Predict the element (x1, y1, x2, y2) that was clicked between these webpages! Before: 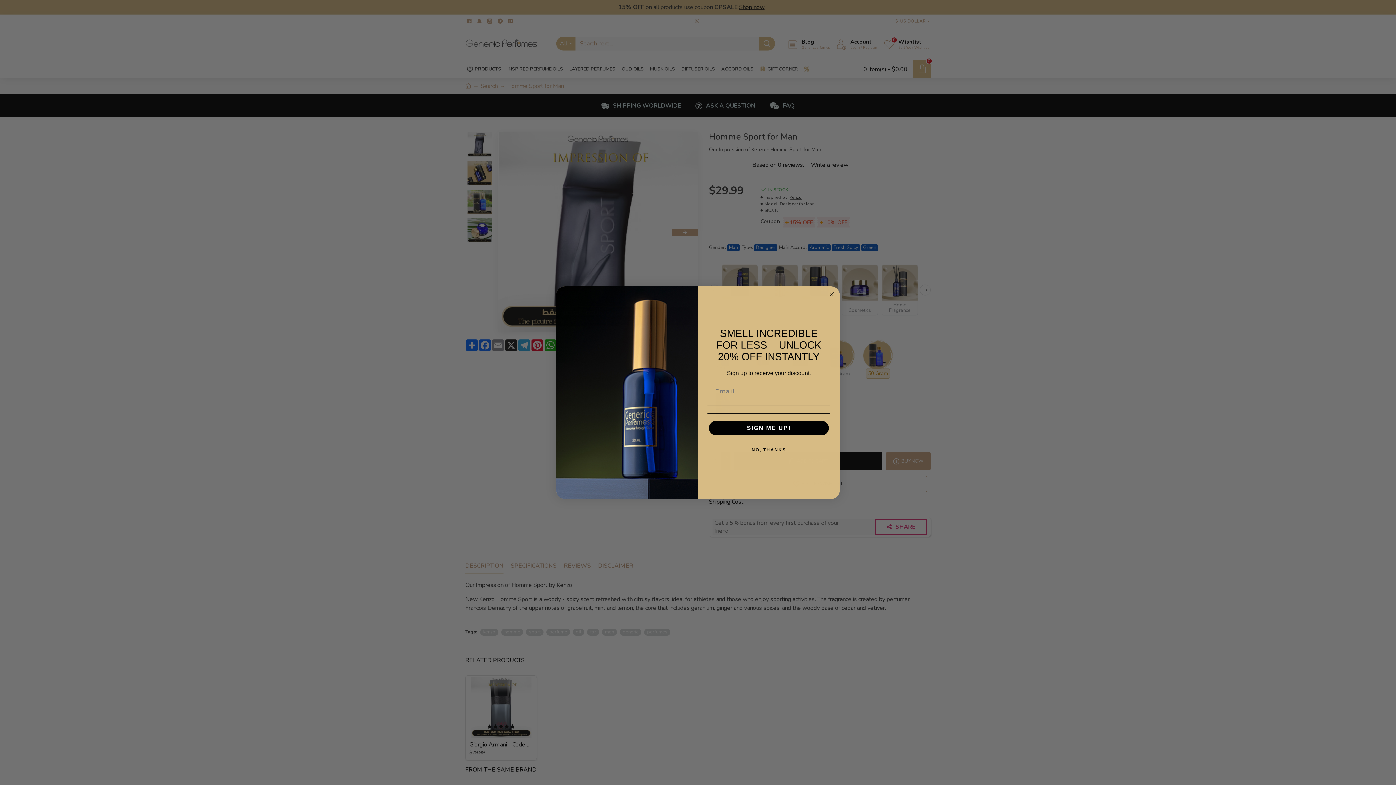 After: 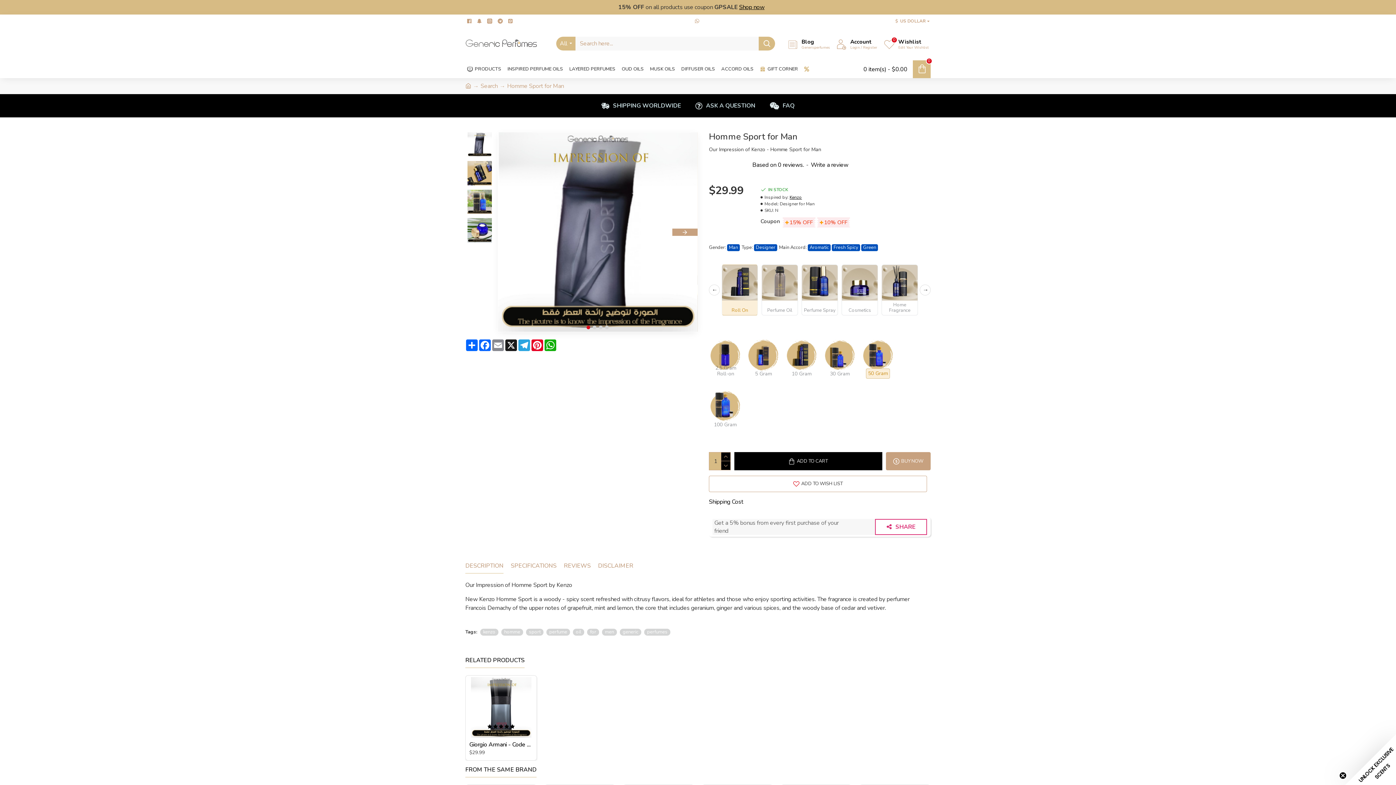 Action: bbox: (707, 442, 830, 457) label: NO, THANKS